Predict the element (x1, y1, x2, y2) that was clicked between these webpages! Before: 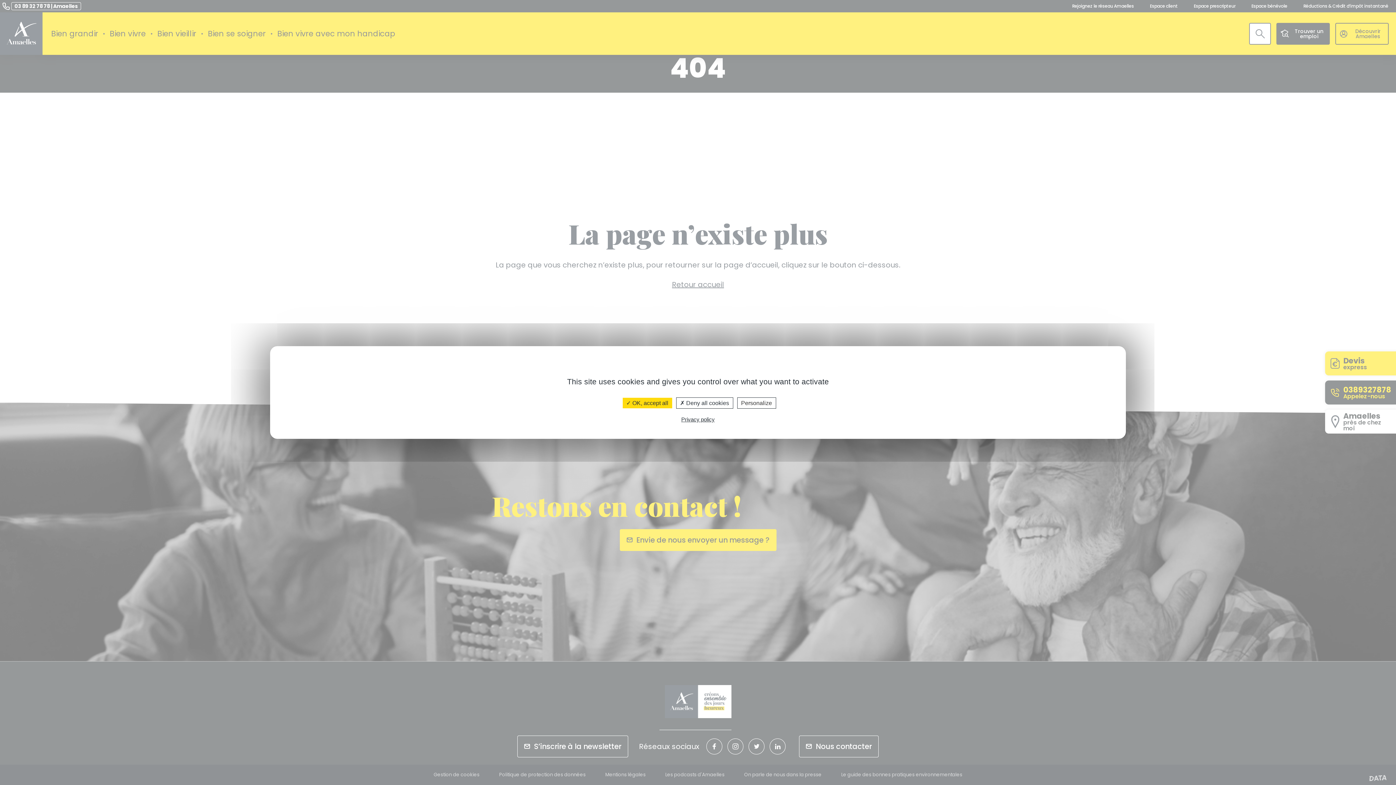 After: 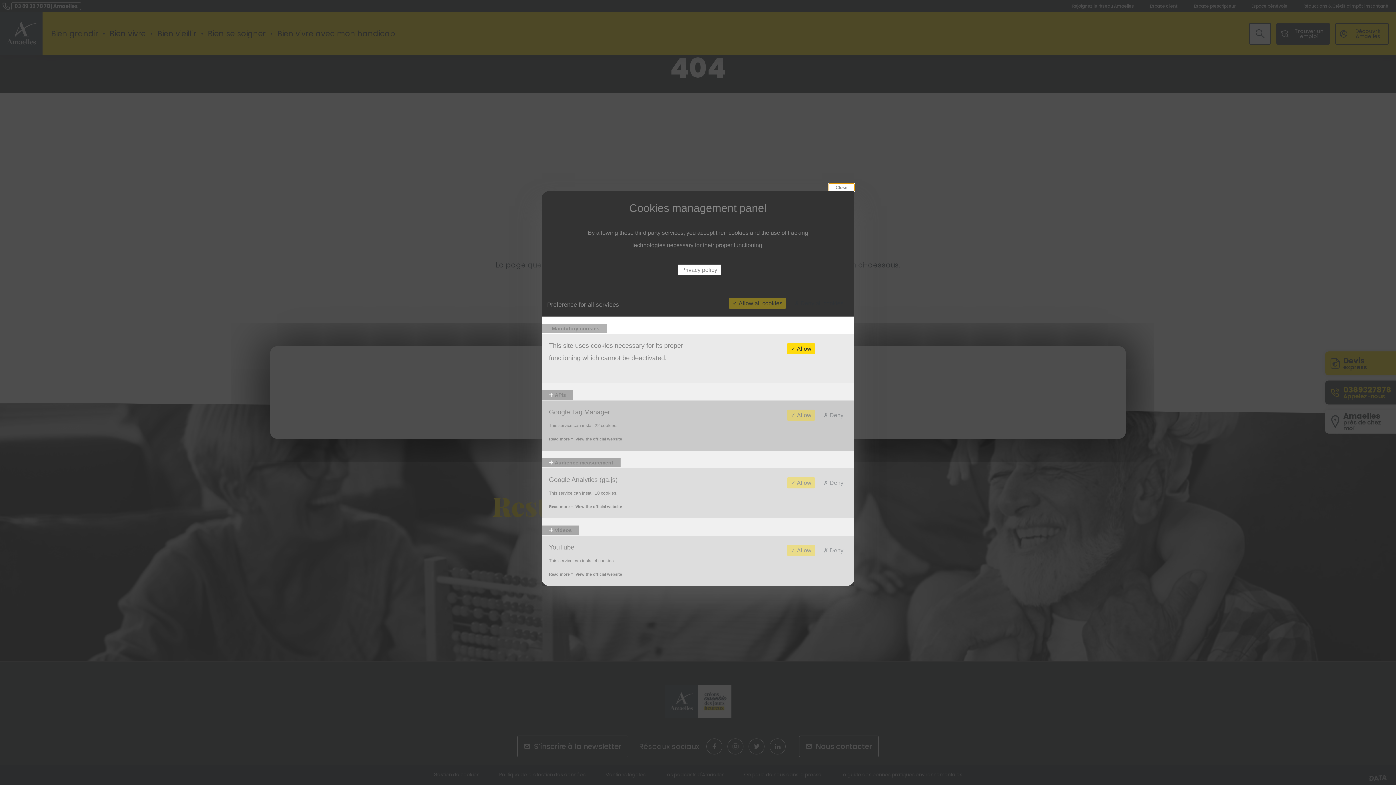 Action: label: Personalize bbox: (737, 397, 776, 408)